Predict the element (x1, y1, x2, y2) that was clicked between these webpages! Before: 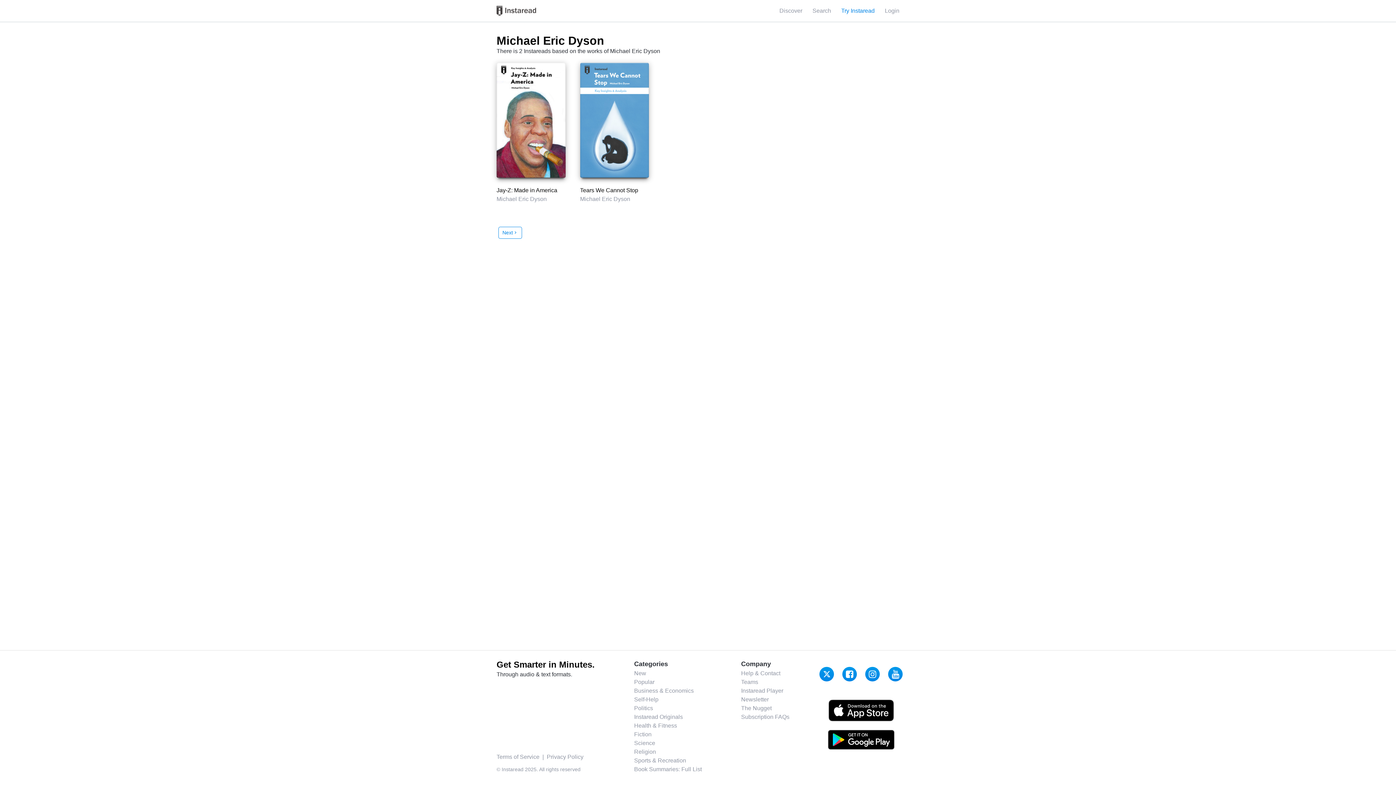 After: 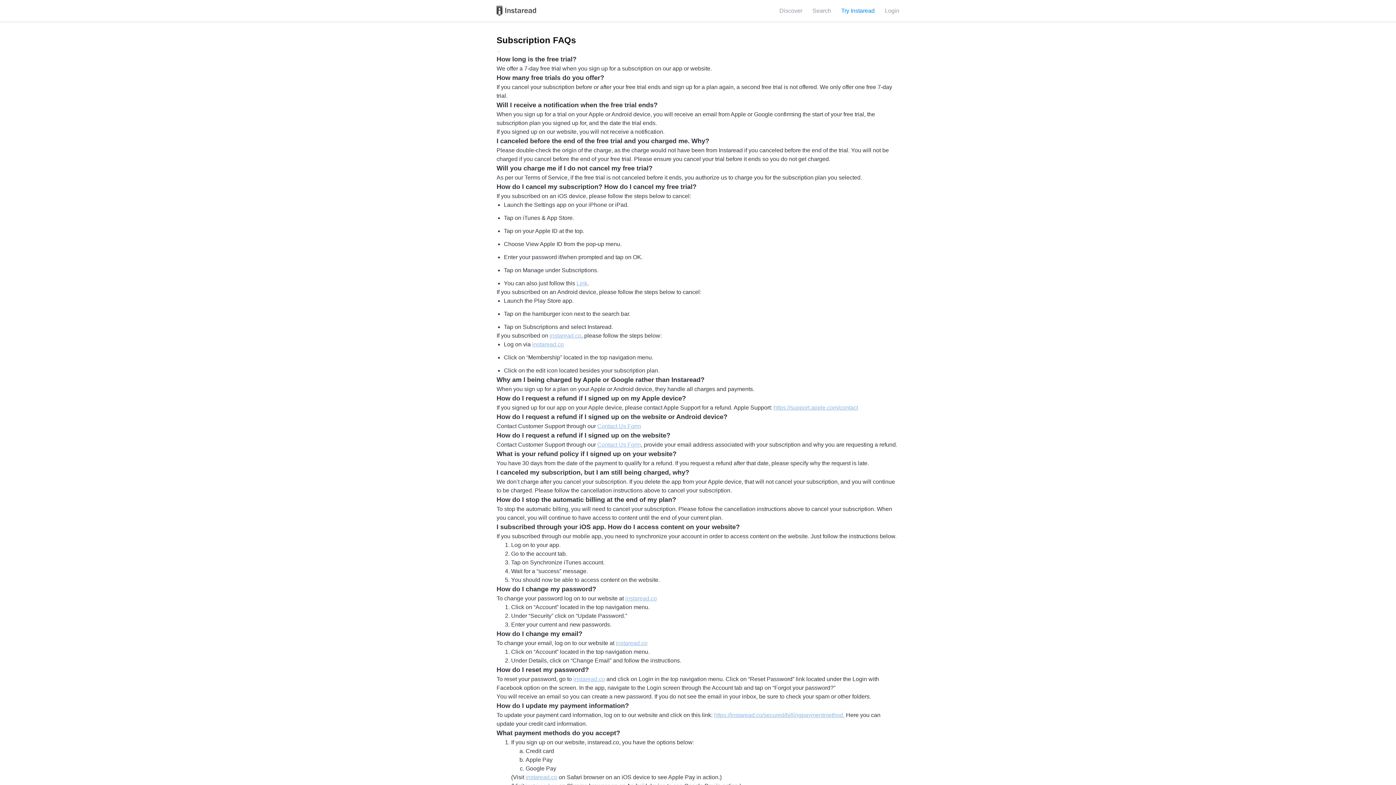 Action: bbox: (741, 713, 789, 721) label: Subscription FAQs